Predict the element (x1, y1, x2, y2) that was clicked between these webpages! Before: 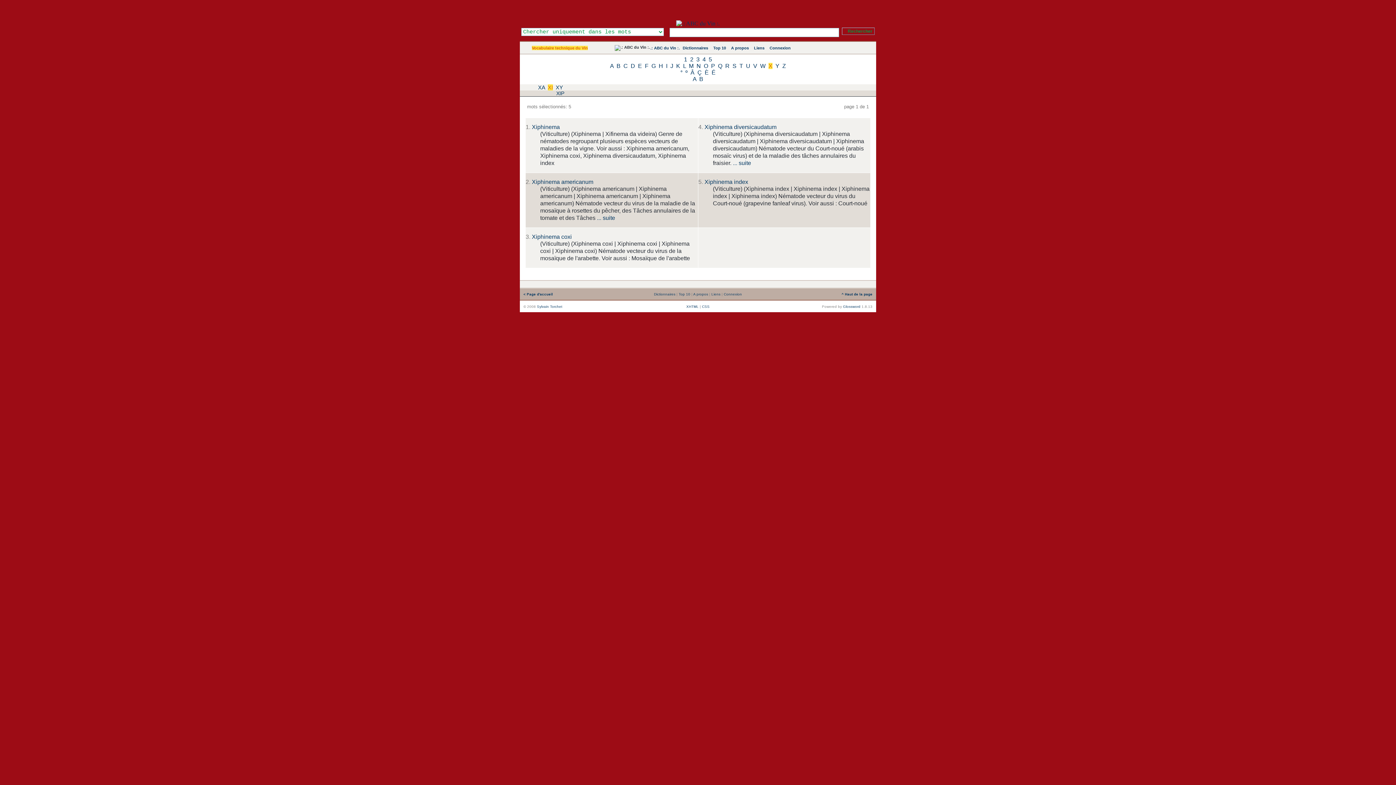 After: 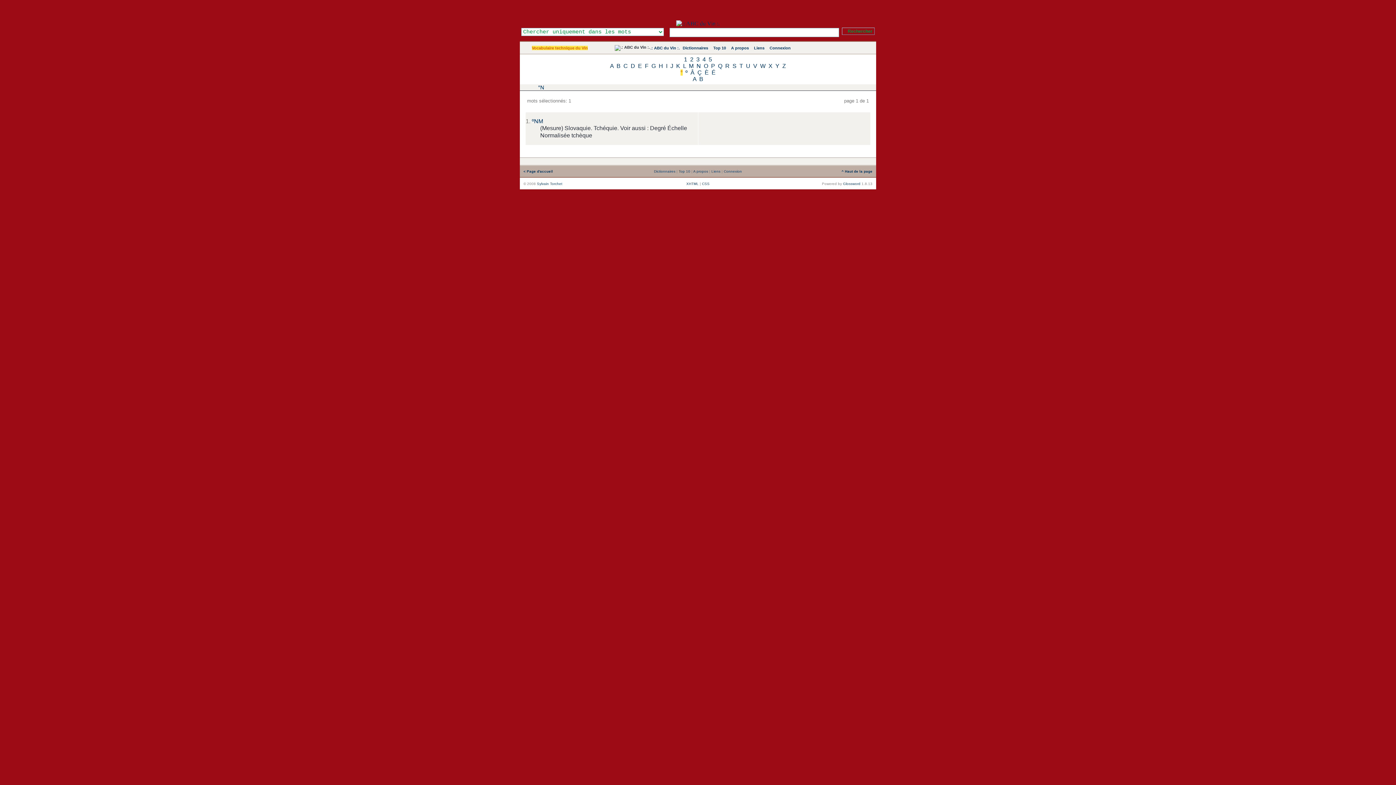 Action: bbox: (680, 69, 682, 75) label: °